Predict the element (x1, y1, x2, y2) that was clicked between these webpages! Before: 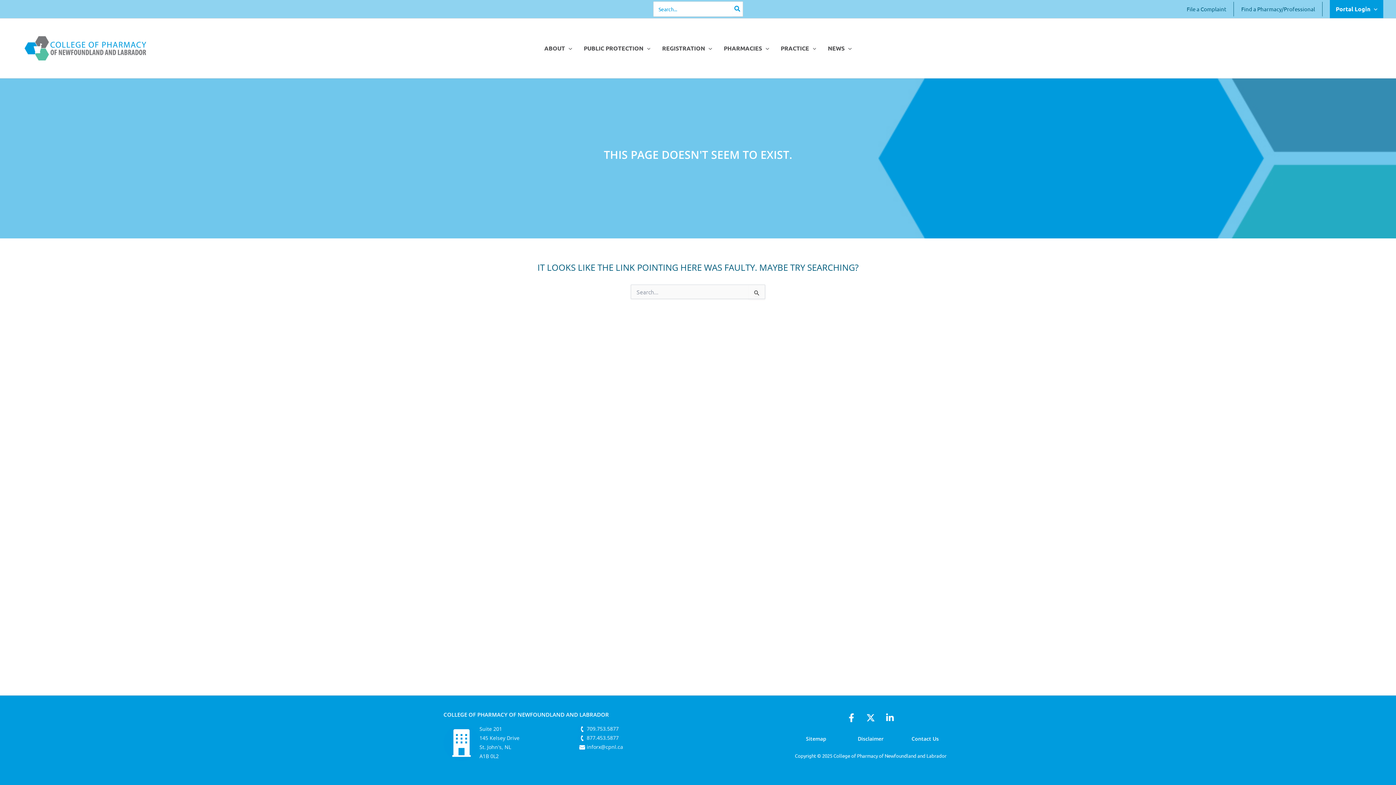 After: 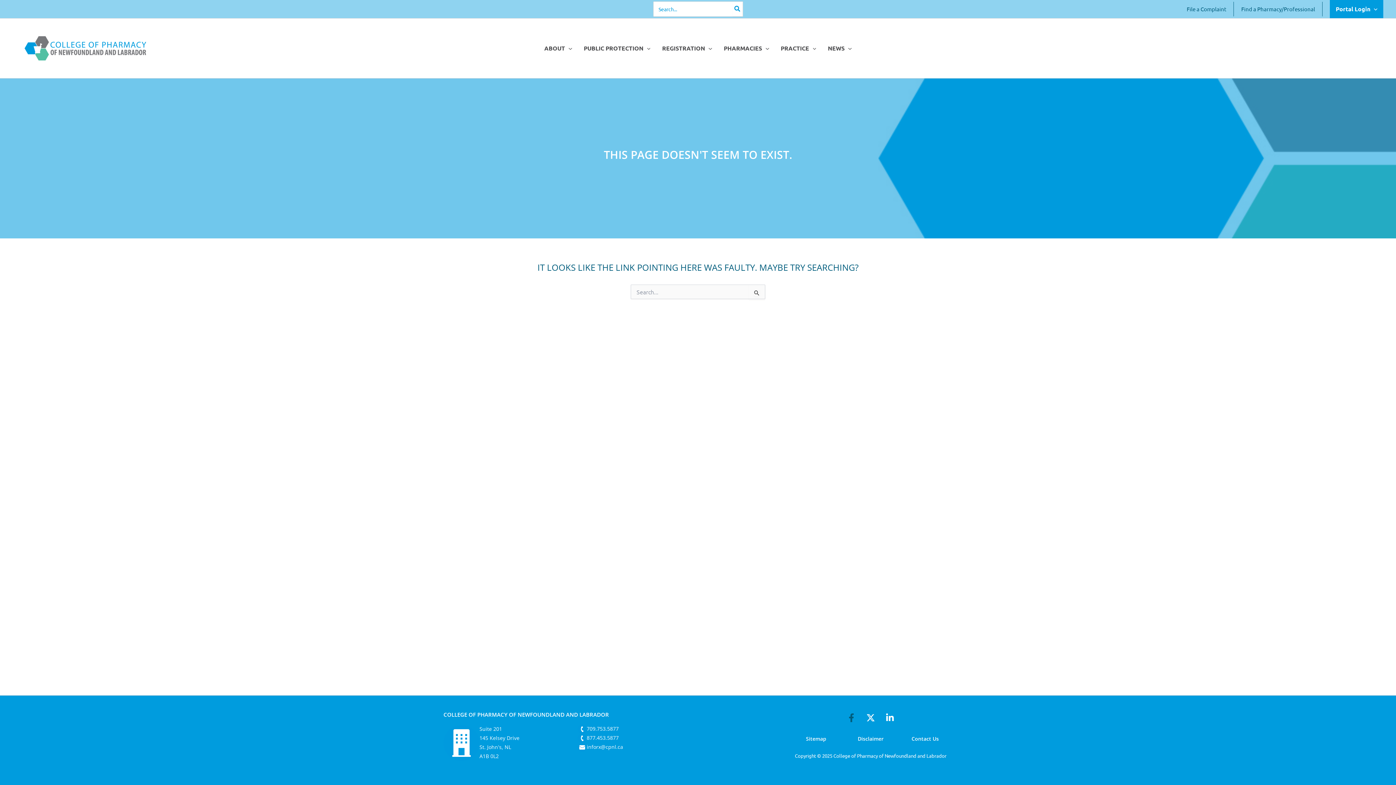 Action: label: Facebook bbox: (847, 713, 856, 722)